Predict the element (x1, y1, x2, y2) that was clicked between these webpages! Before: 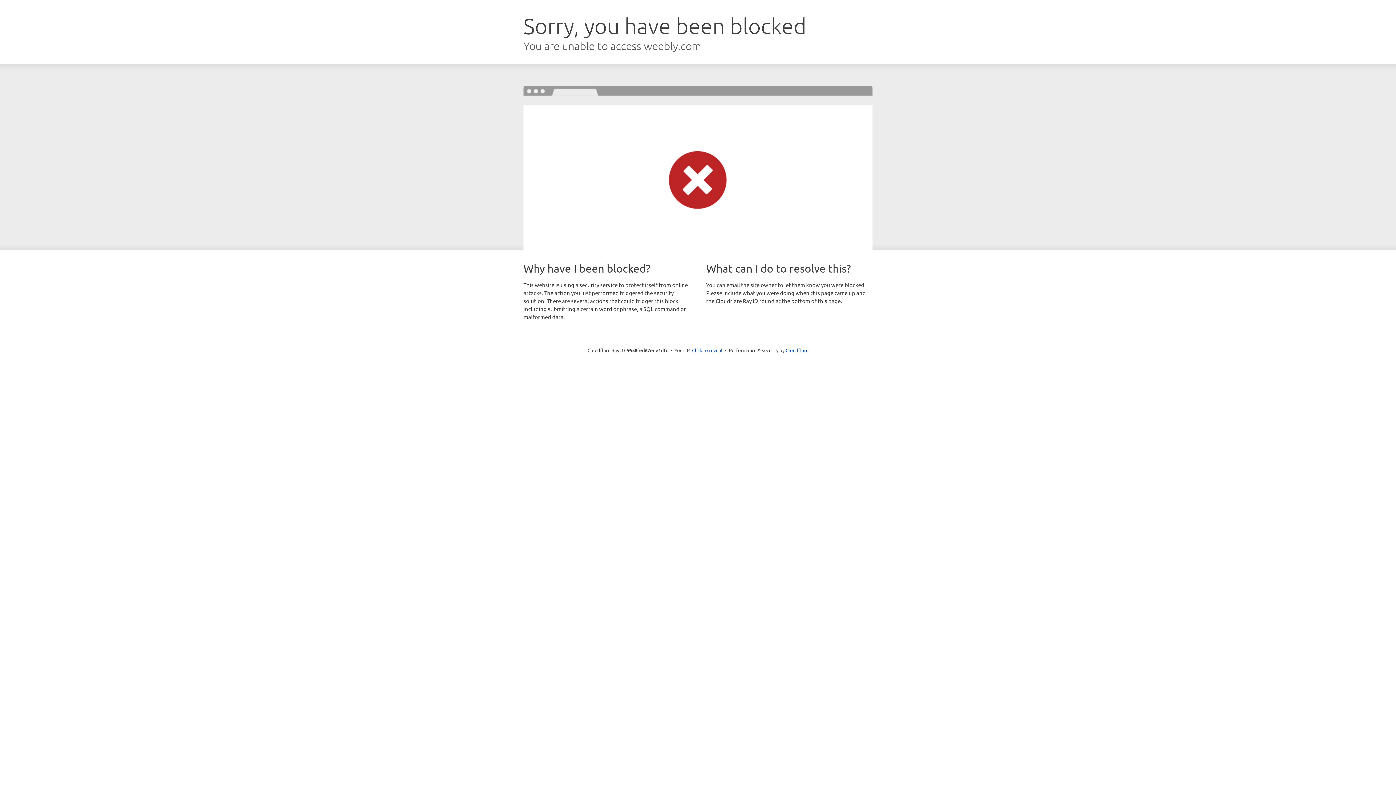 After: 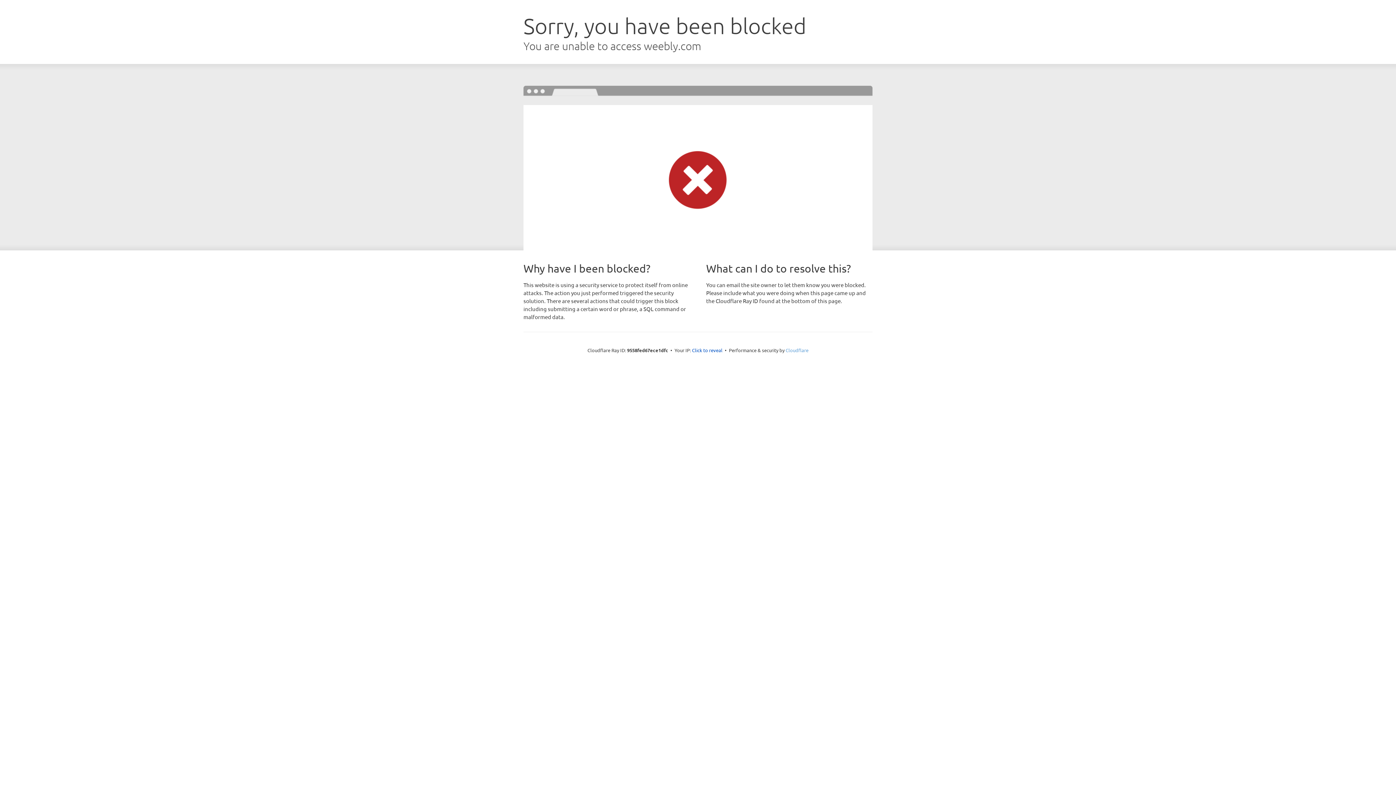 Action: bbox: (785, 347, 808, 353) label: Cloudflare